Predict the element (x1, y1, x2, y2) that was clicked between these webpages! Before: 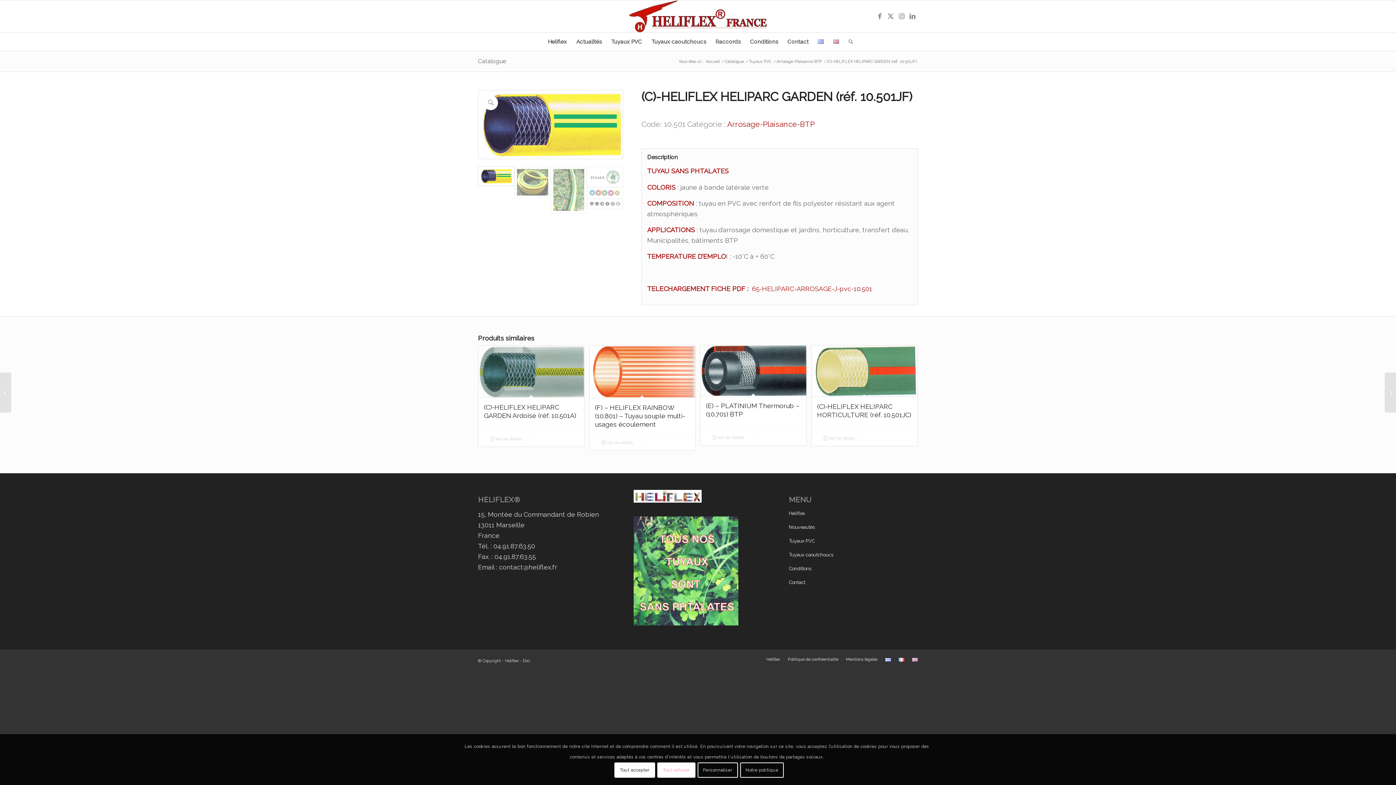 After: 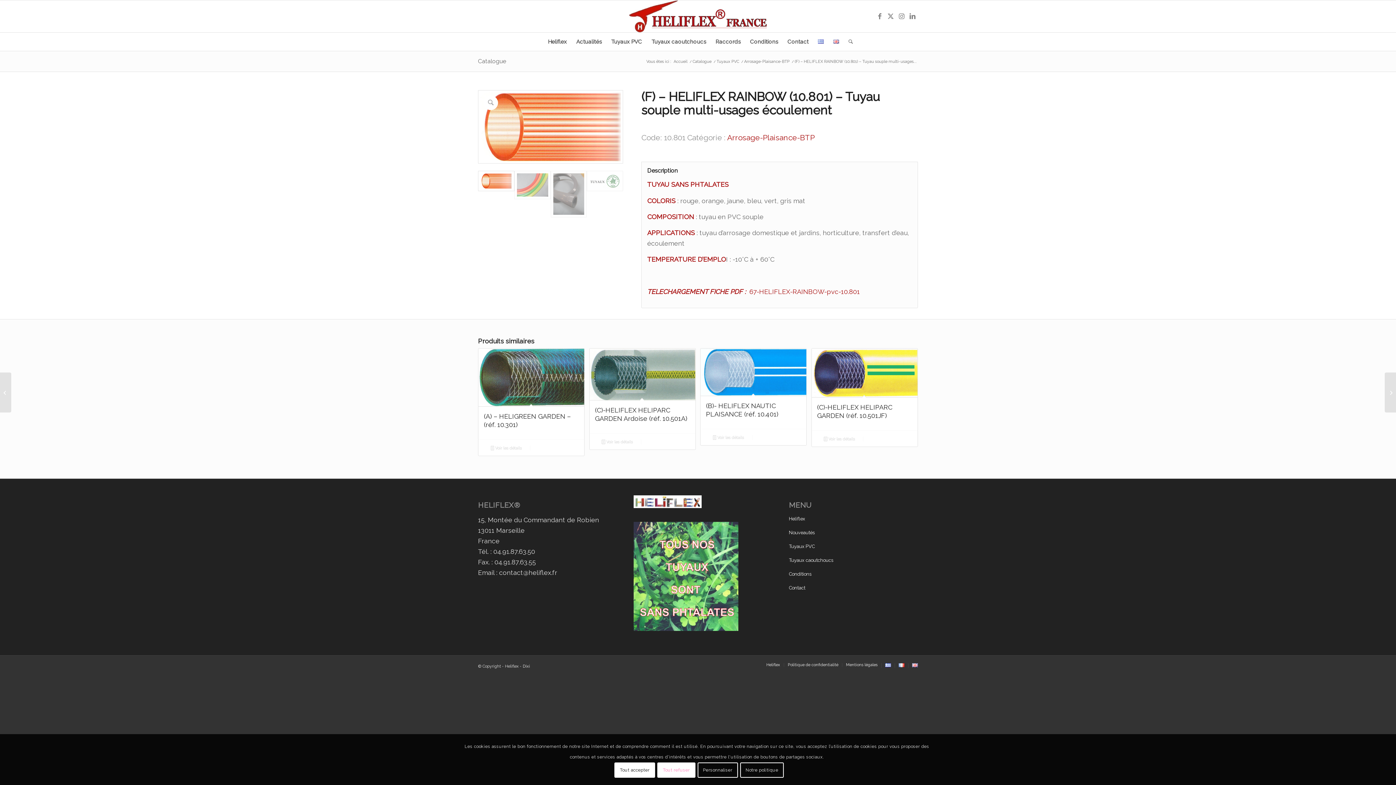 Action: bbox: (593, 438, 641, 446) label:  Voir les détails